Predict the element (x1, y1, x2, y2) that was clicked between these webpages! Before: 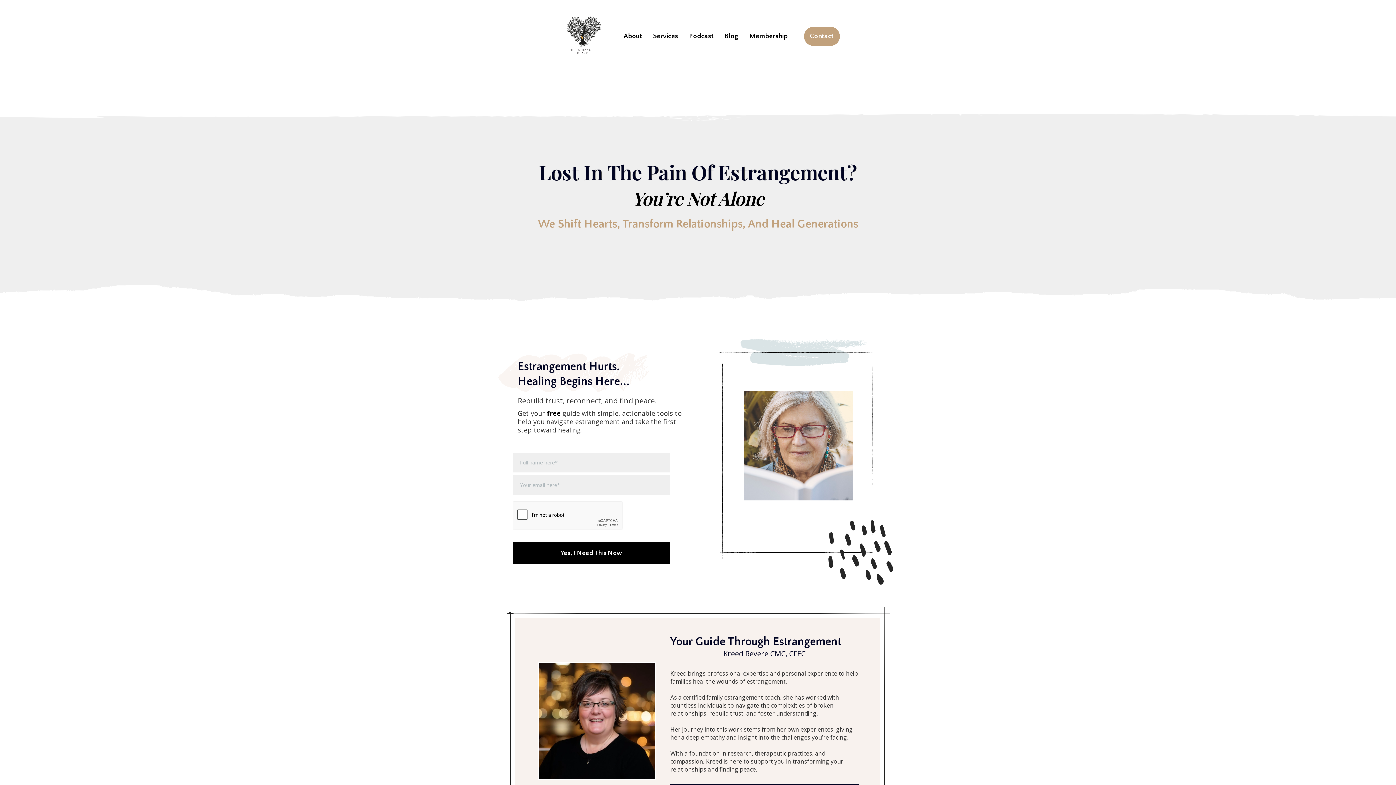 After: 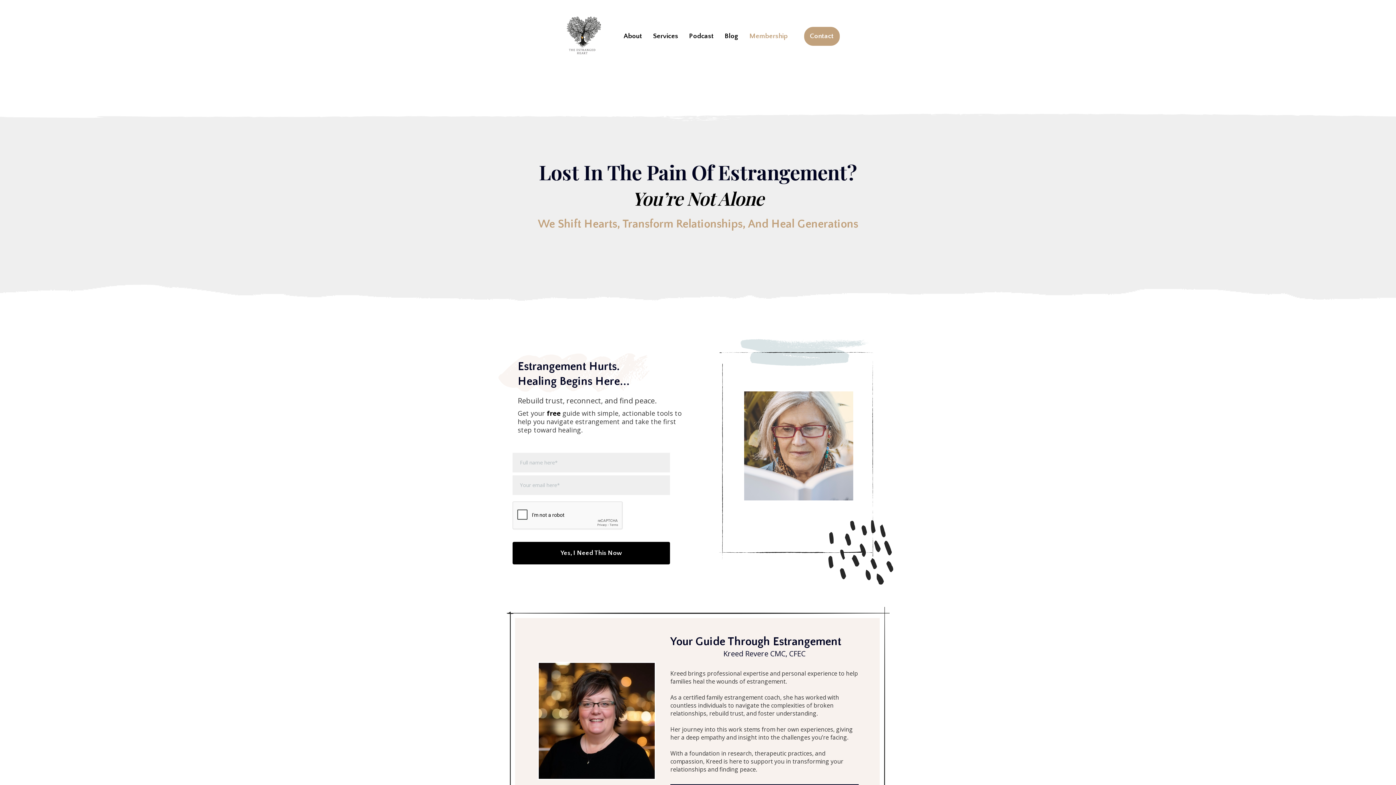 Action: label: Membership bbox: (744, 27, 793, 45)